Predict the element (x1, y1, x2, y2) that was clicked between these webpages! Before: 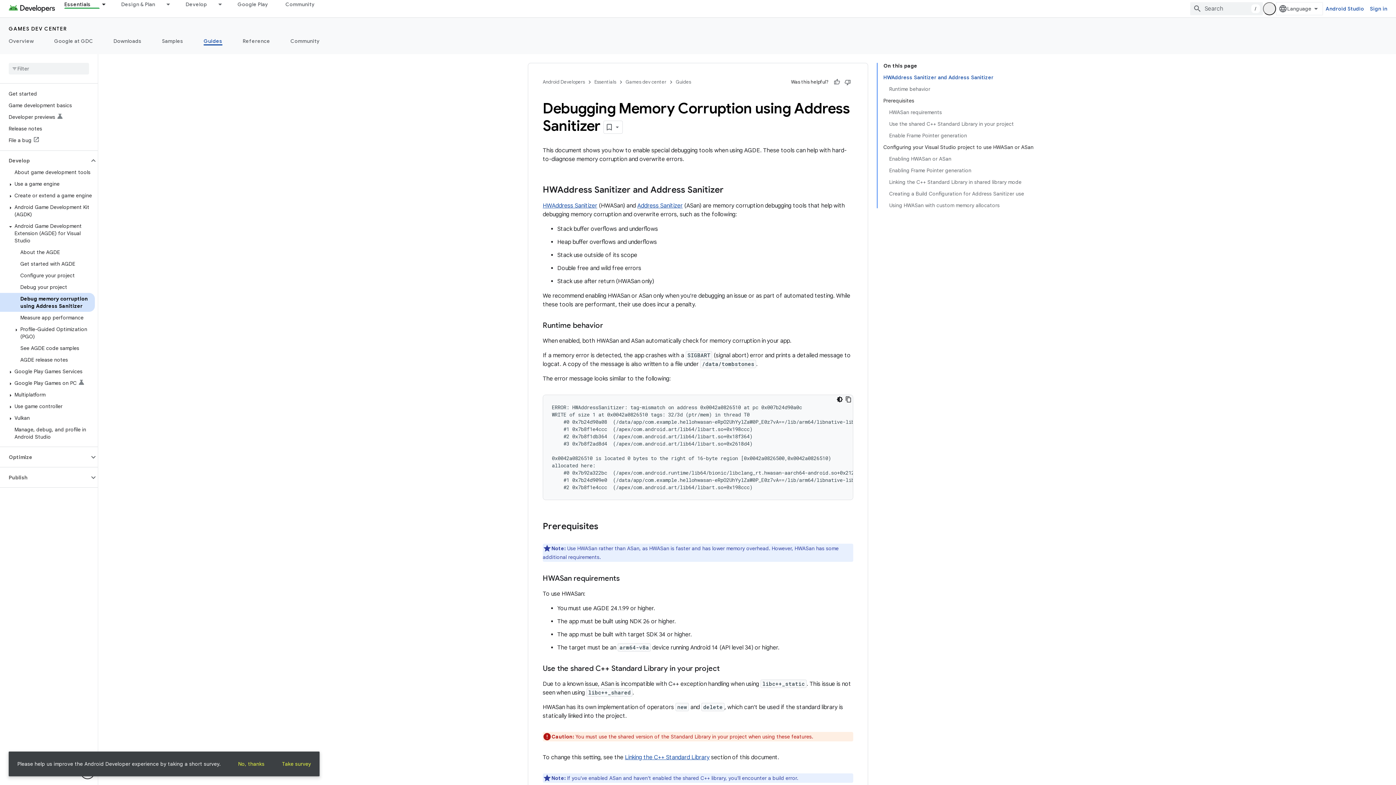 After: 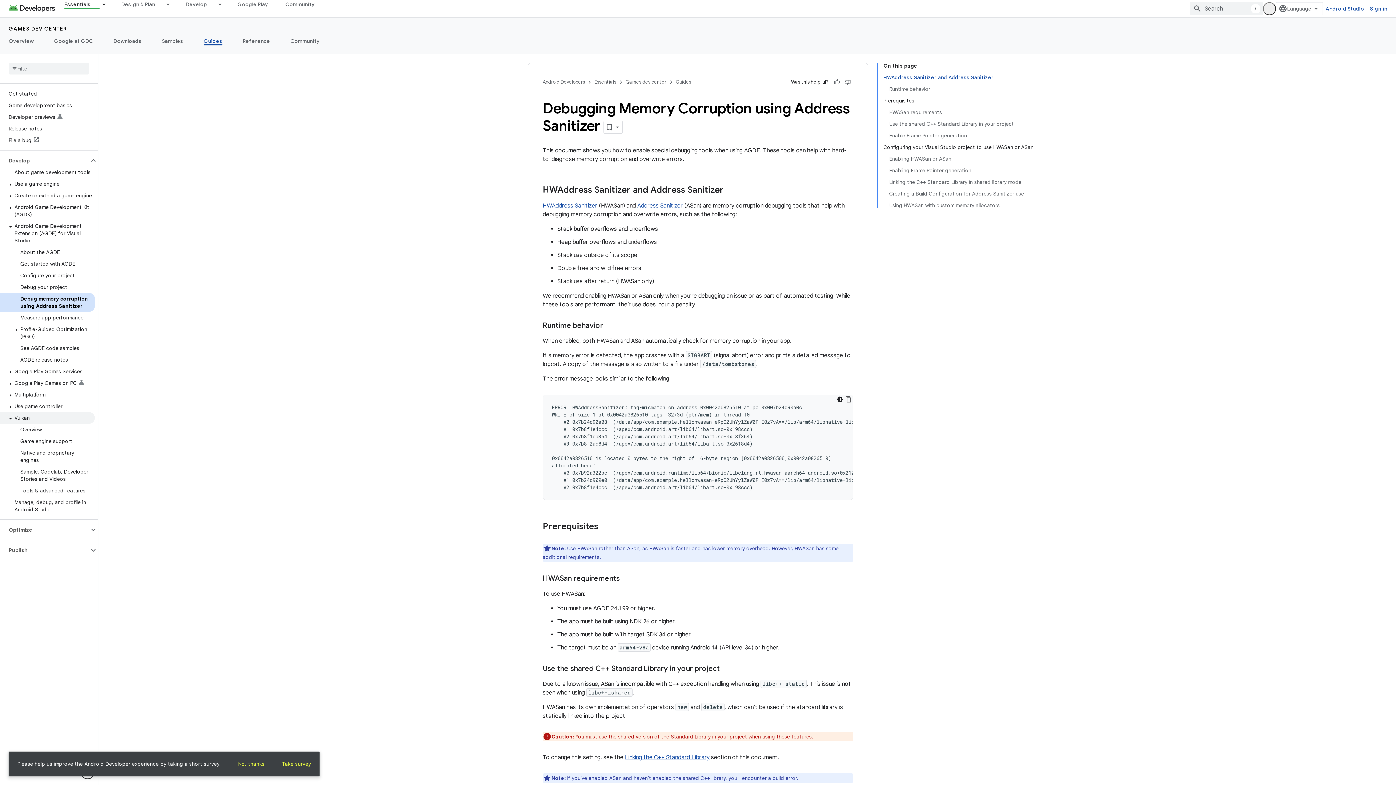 Action: label: Vulkan bbox: (0, 412, 94, 424)